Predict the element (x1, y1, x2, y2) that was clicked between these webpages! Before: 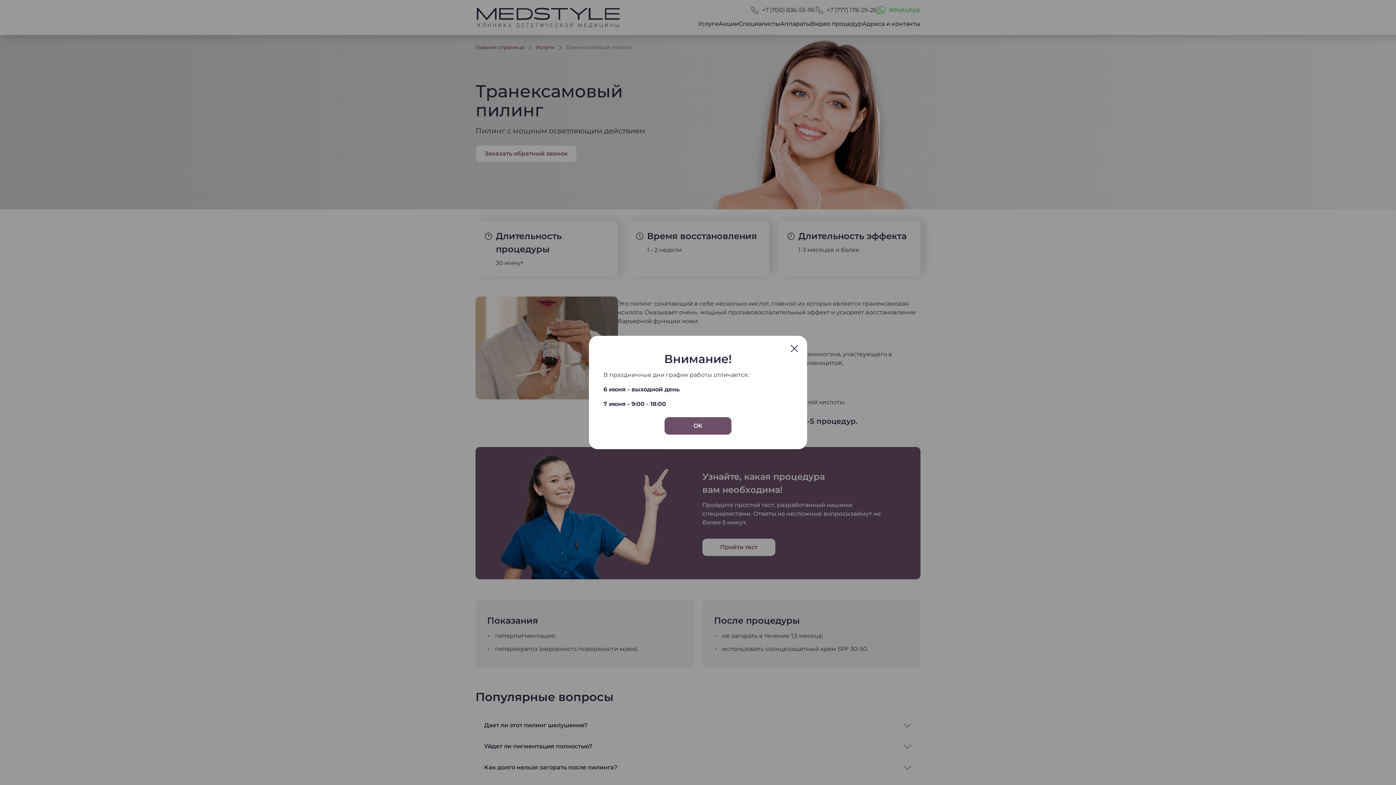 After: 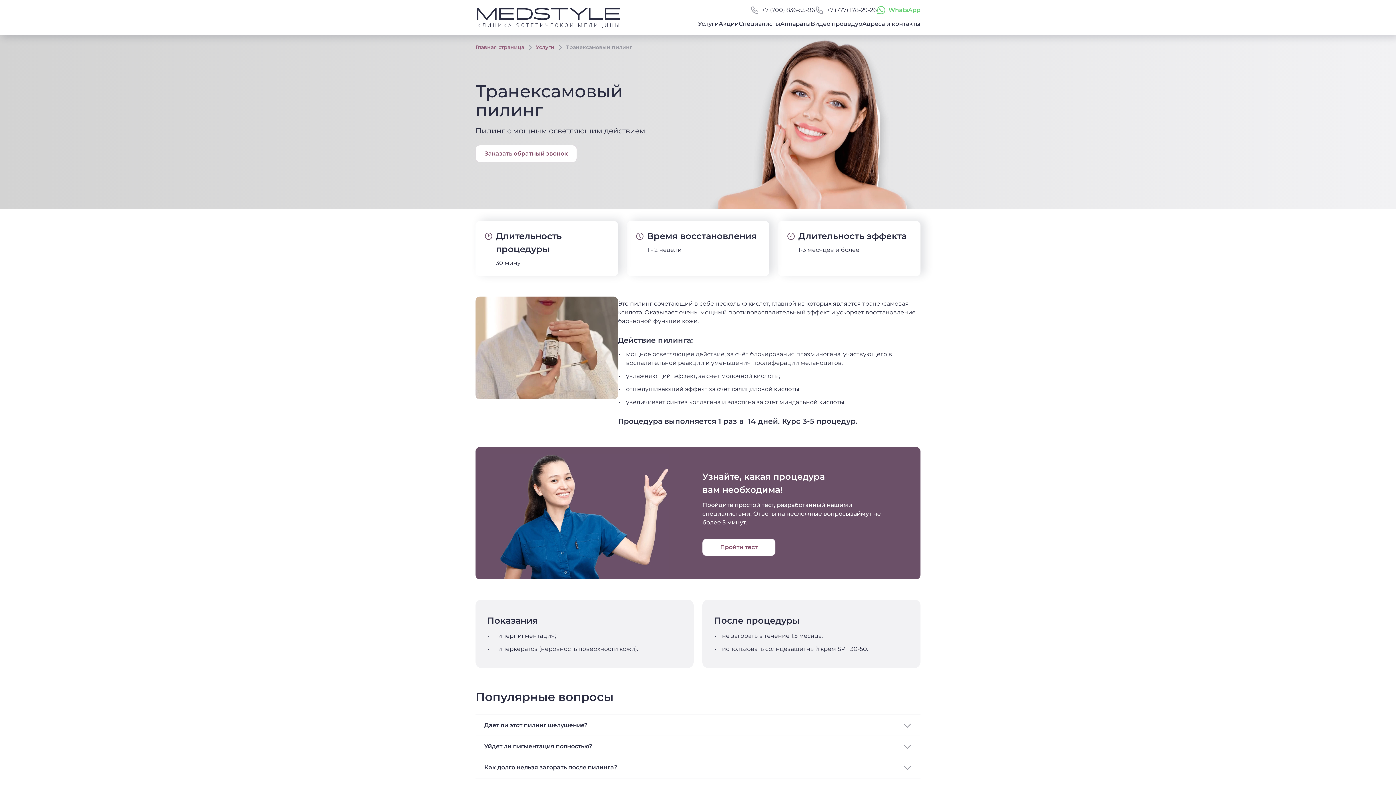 Action: bbox: (781, 330, 807, 355) label: Закрыть окно